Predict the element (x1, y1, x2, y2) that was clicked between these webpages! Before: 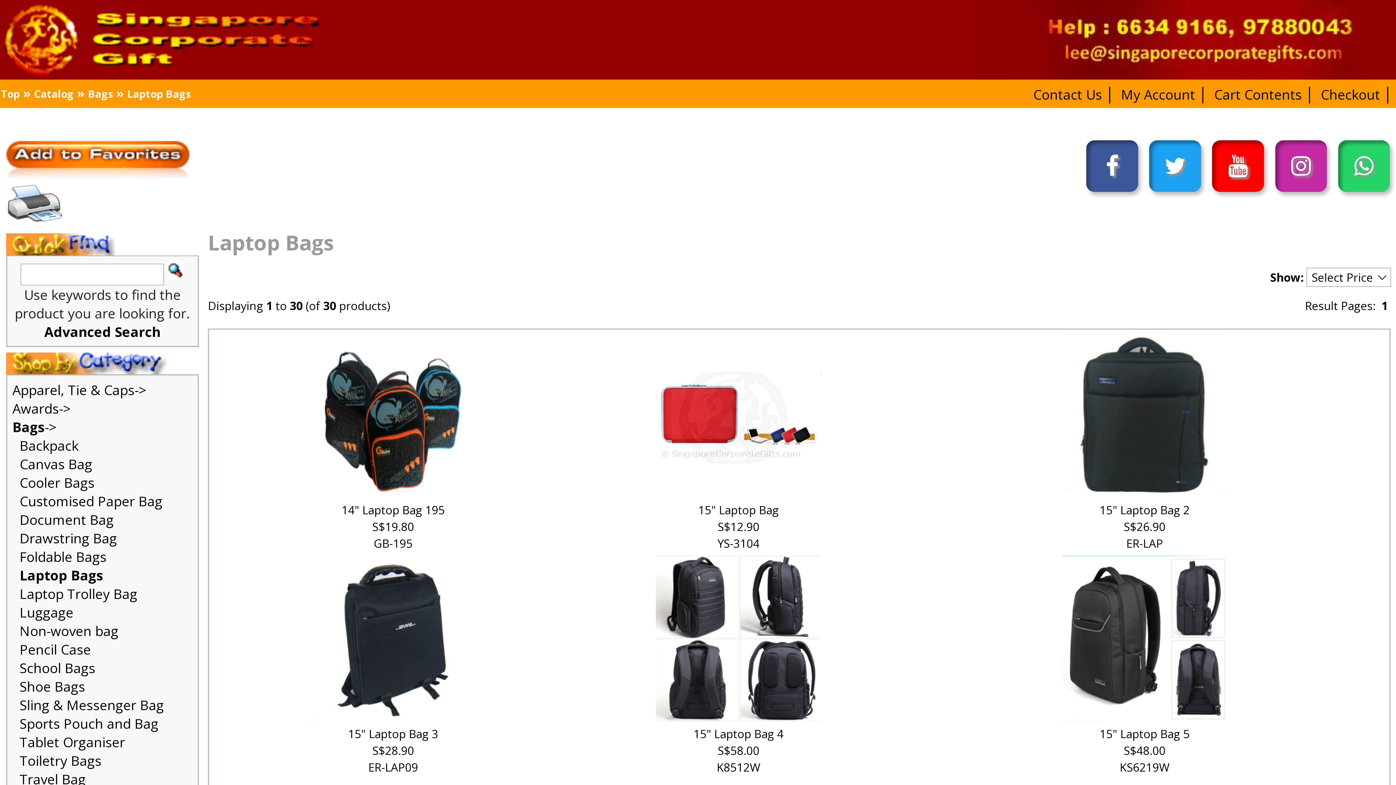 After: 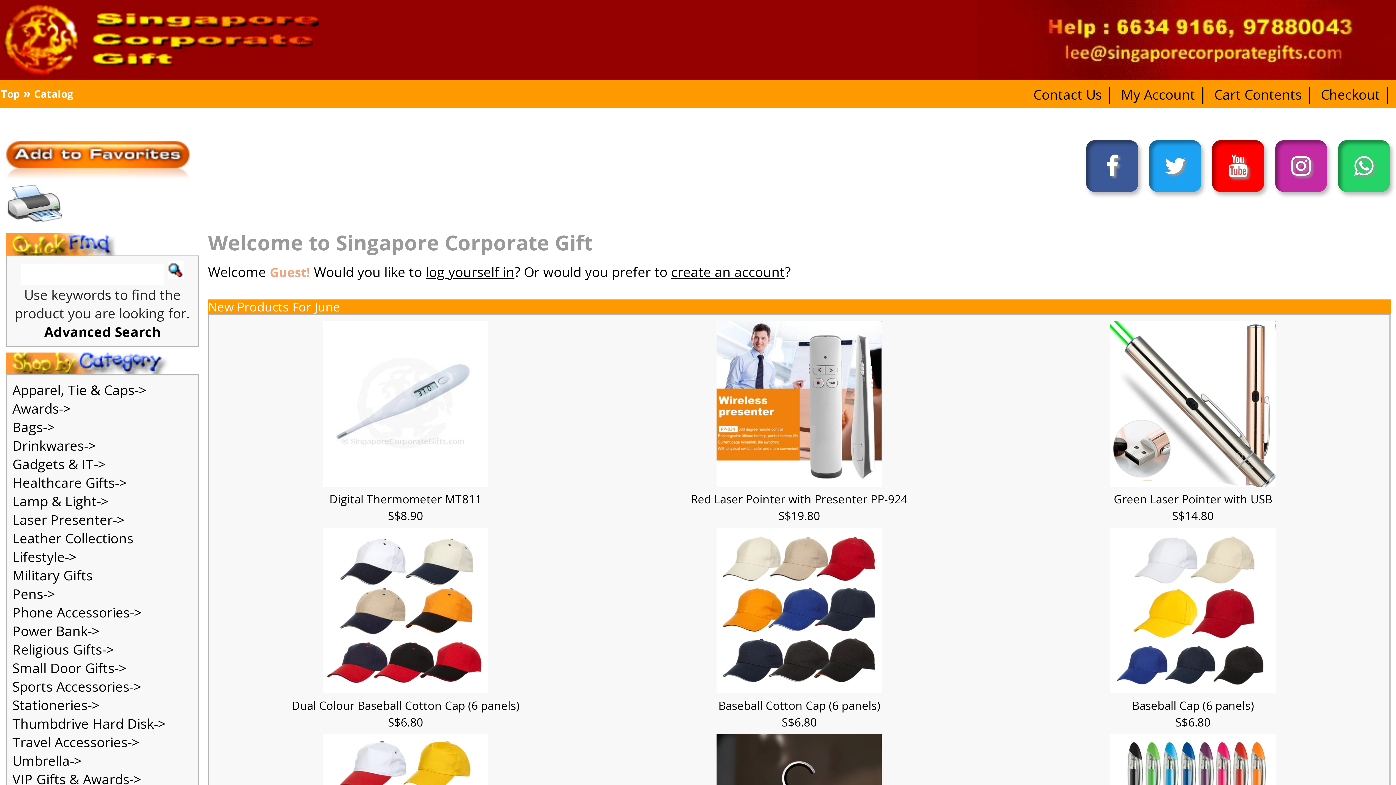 Action: bbox: (0, 24, 116, 29)